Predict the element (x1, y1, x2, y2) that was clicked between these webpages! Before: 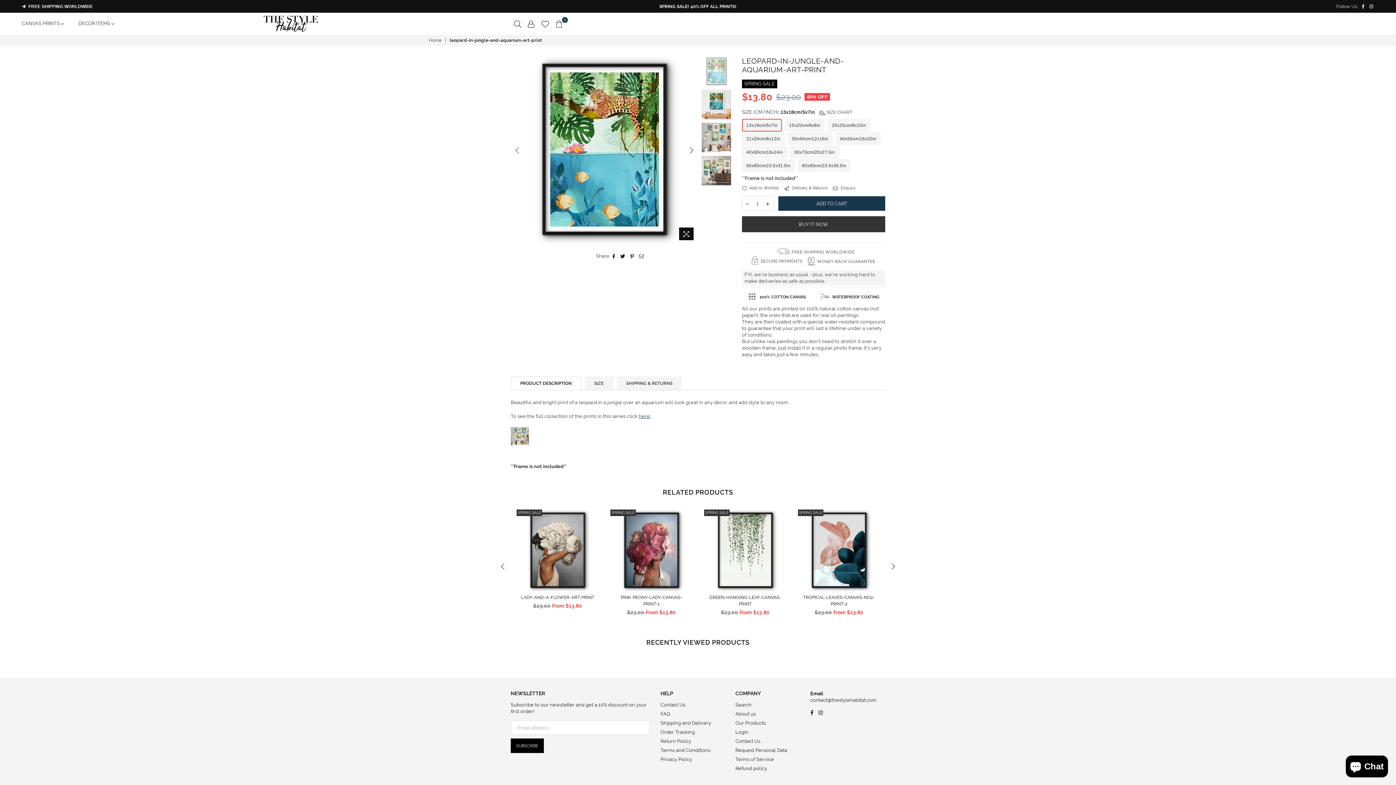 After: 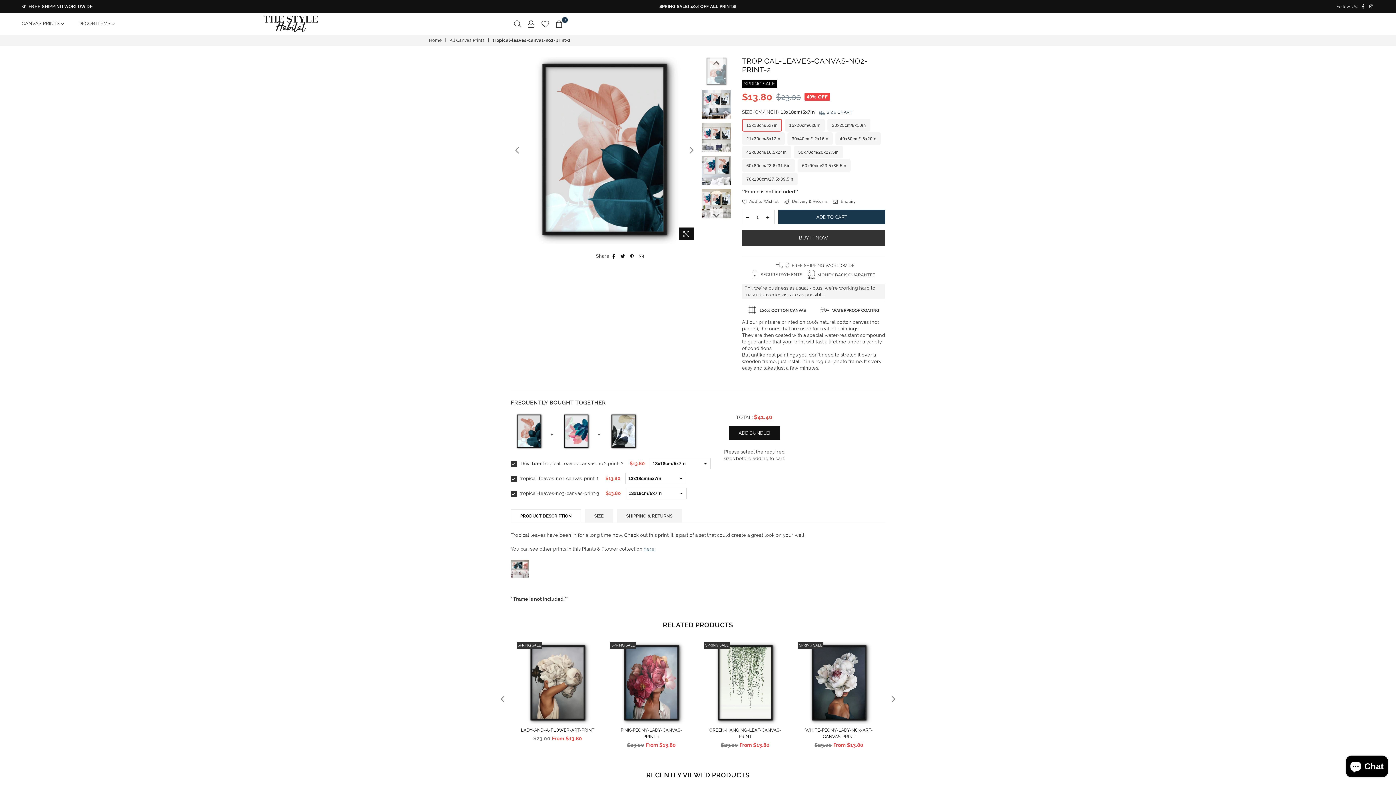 Action: bbox: (798, 509, 880, 592)